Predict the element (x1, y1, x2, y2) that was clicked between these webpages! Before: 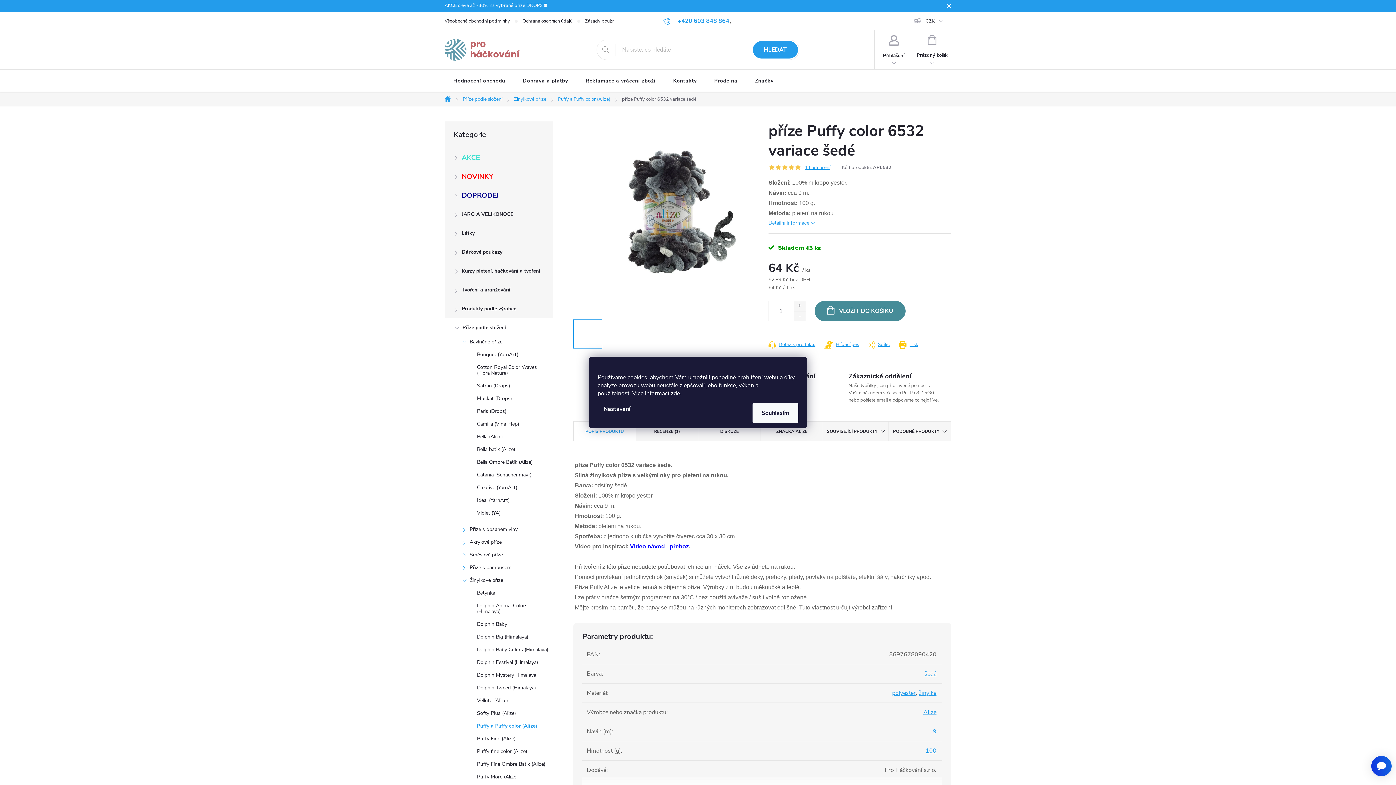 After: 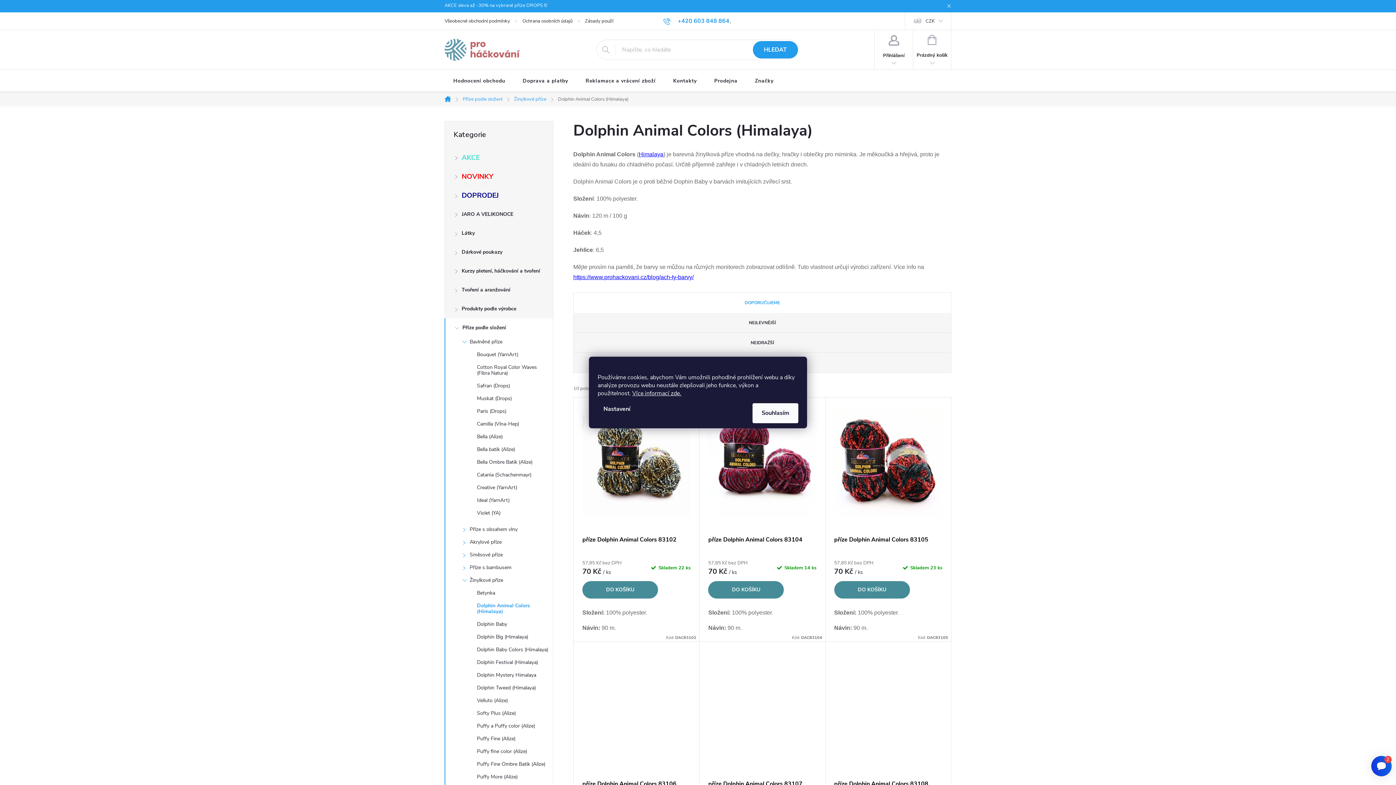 Action: label: Dolphin Animal Colors (Himalaya) bbox: (445, 601, 553, 620)